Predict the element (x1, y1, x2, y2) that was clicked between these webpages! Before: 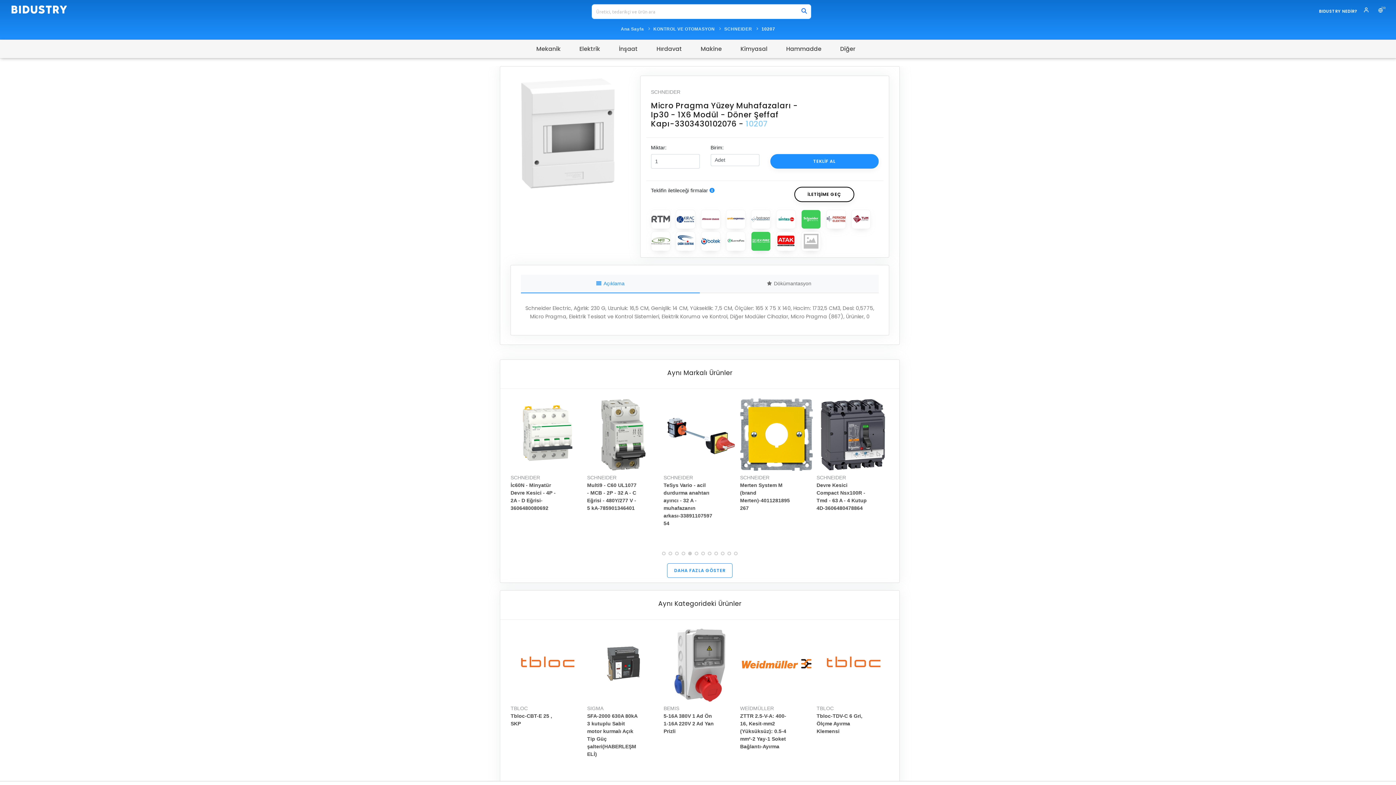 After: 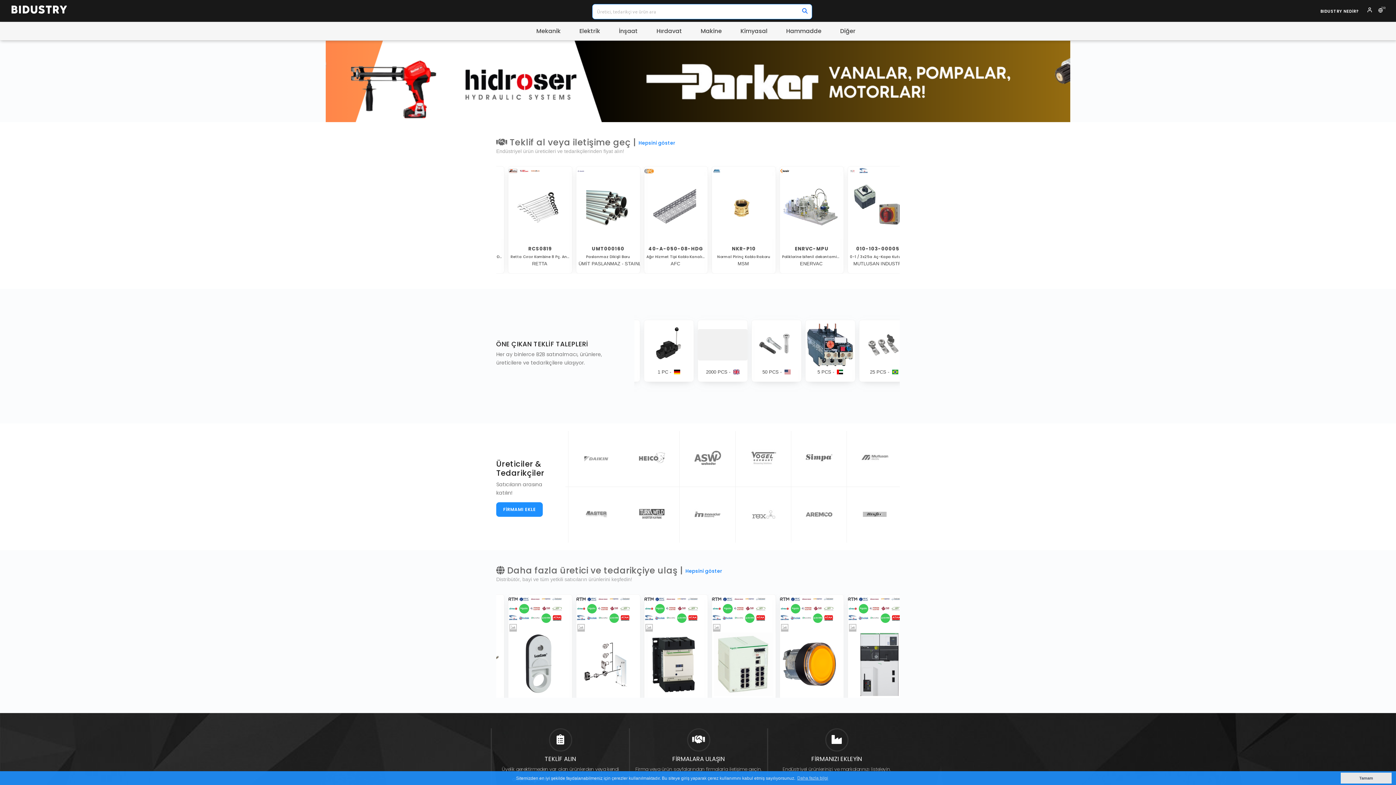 Action: label: BIDUSTRY bbox: (10, 0, 67, 21)